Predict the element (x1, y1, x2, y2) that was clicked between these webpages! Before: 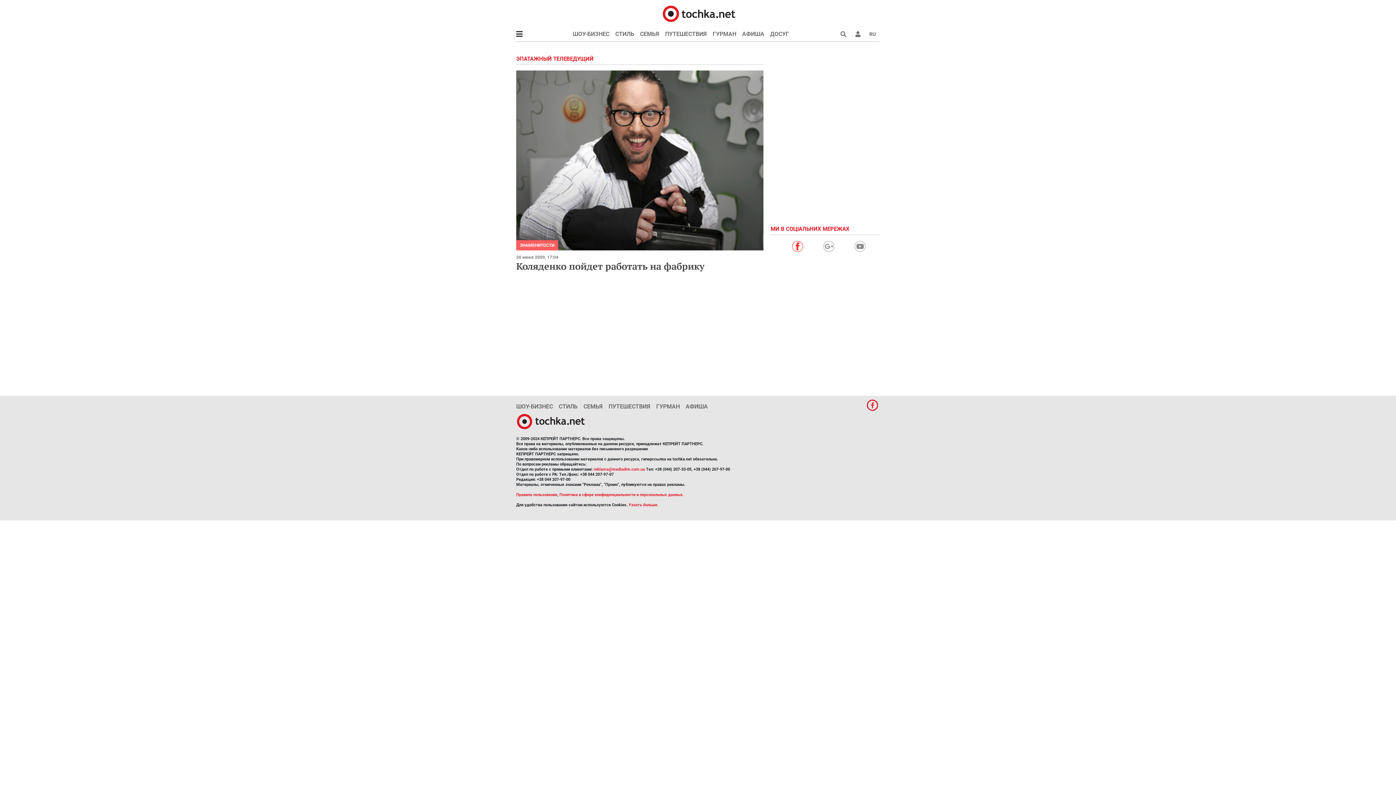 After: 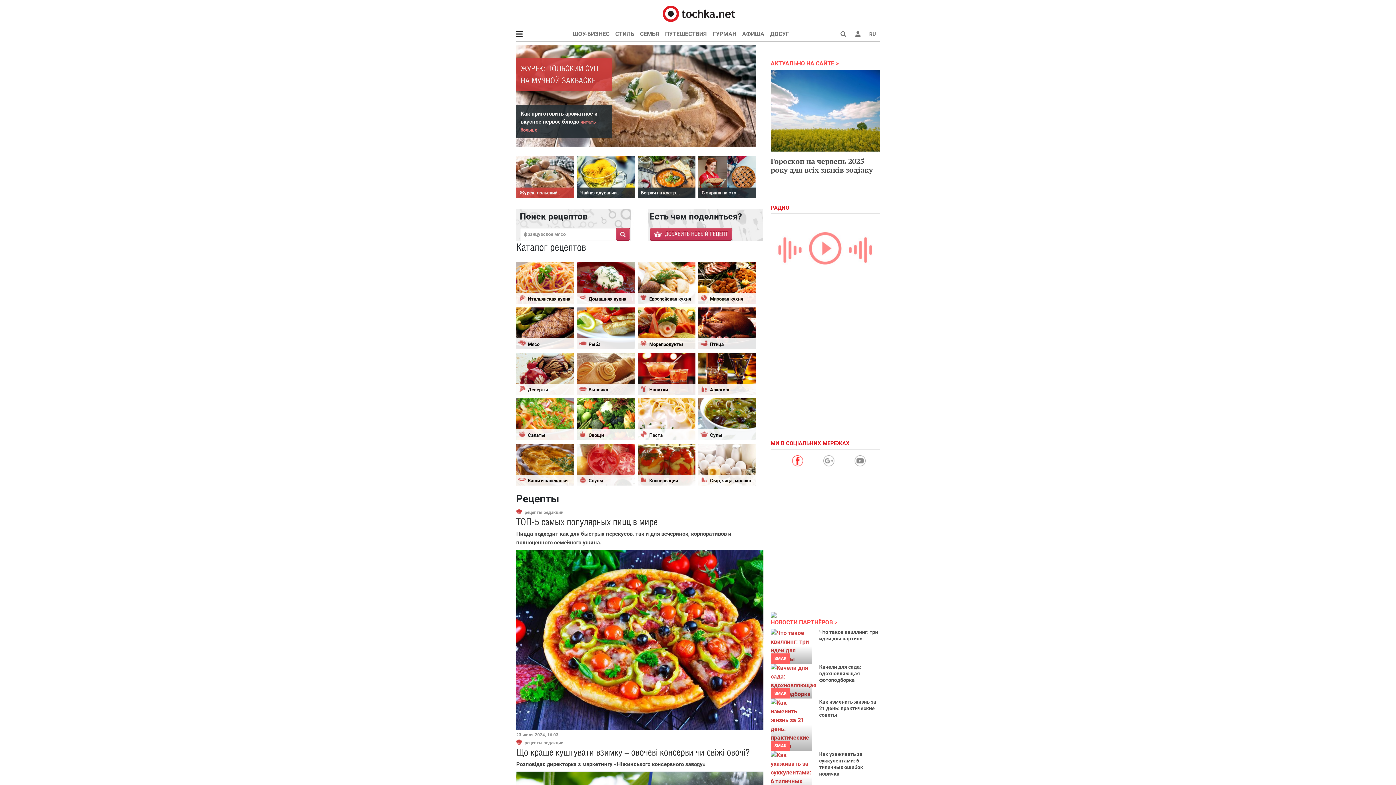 Action: label: ГУРМАН bbox: (656, 399, 685, 414)